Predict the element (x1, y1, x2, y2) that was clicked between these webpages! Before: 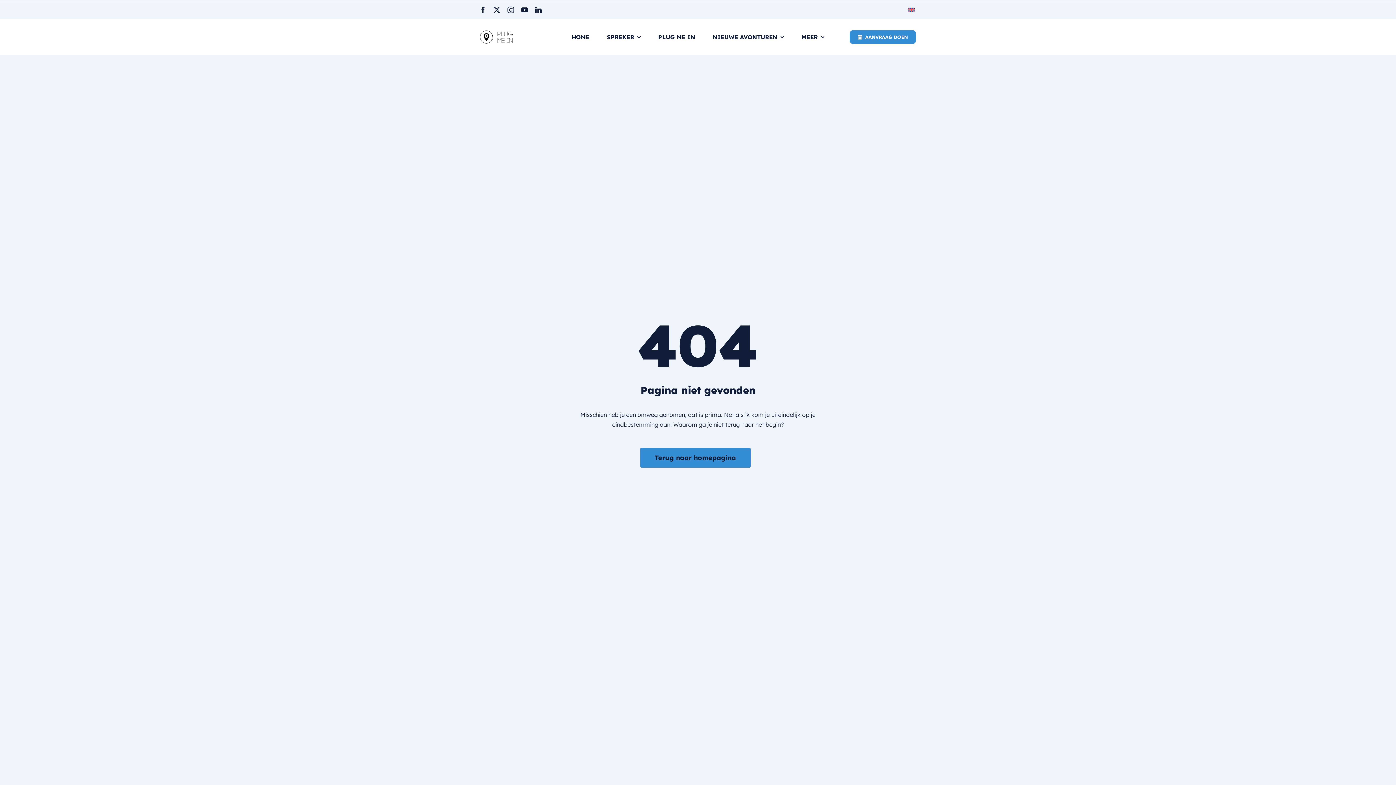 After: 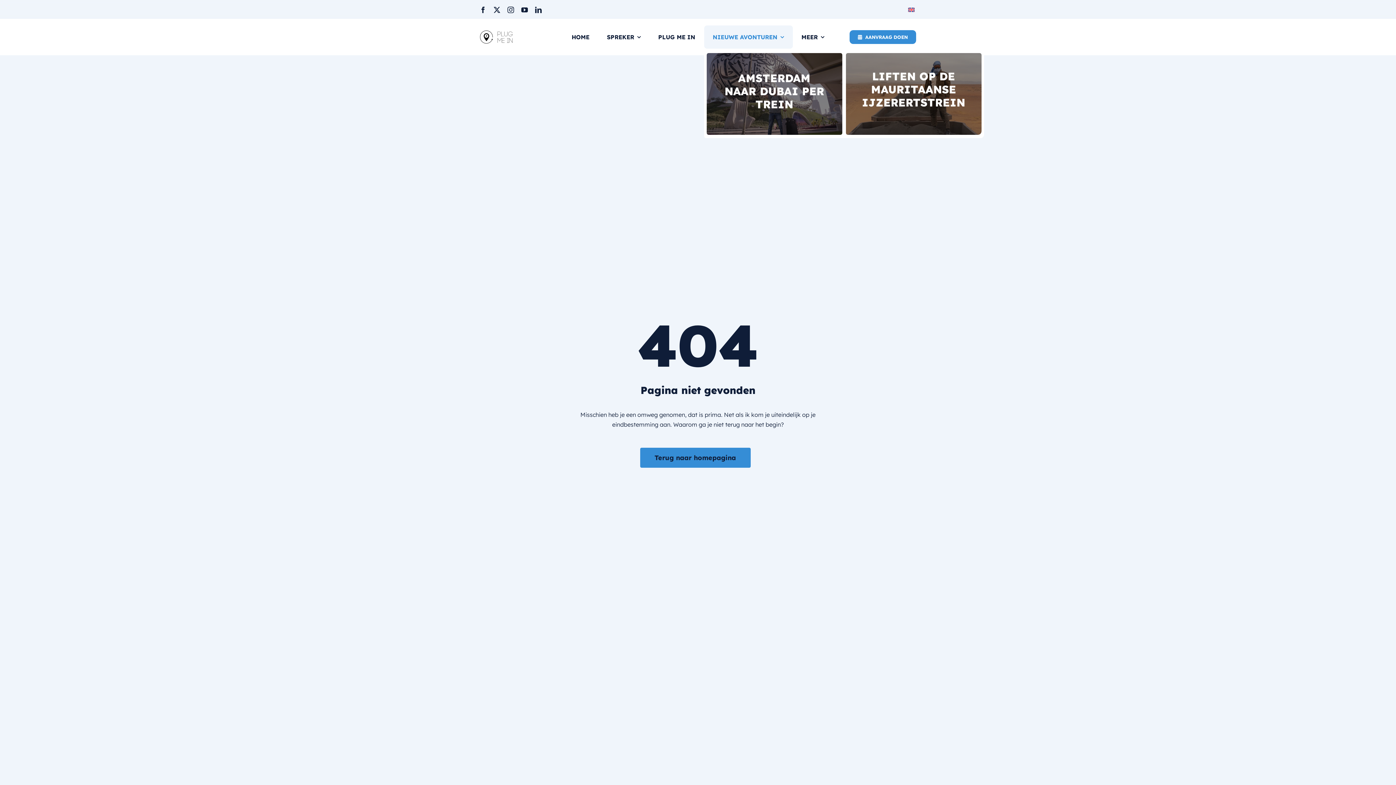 Action: label: NIEUWE AVONTUREN bbox: (704, 25, 792, 48)